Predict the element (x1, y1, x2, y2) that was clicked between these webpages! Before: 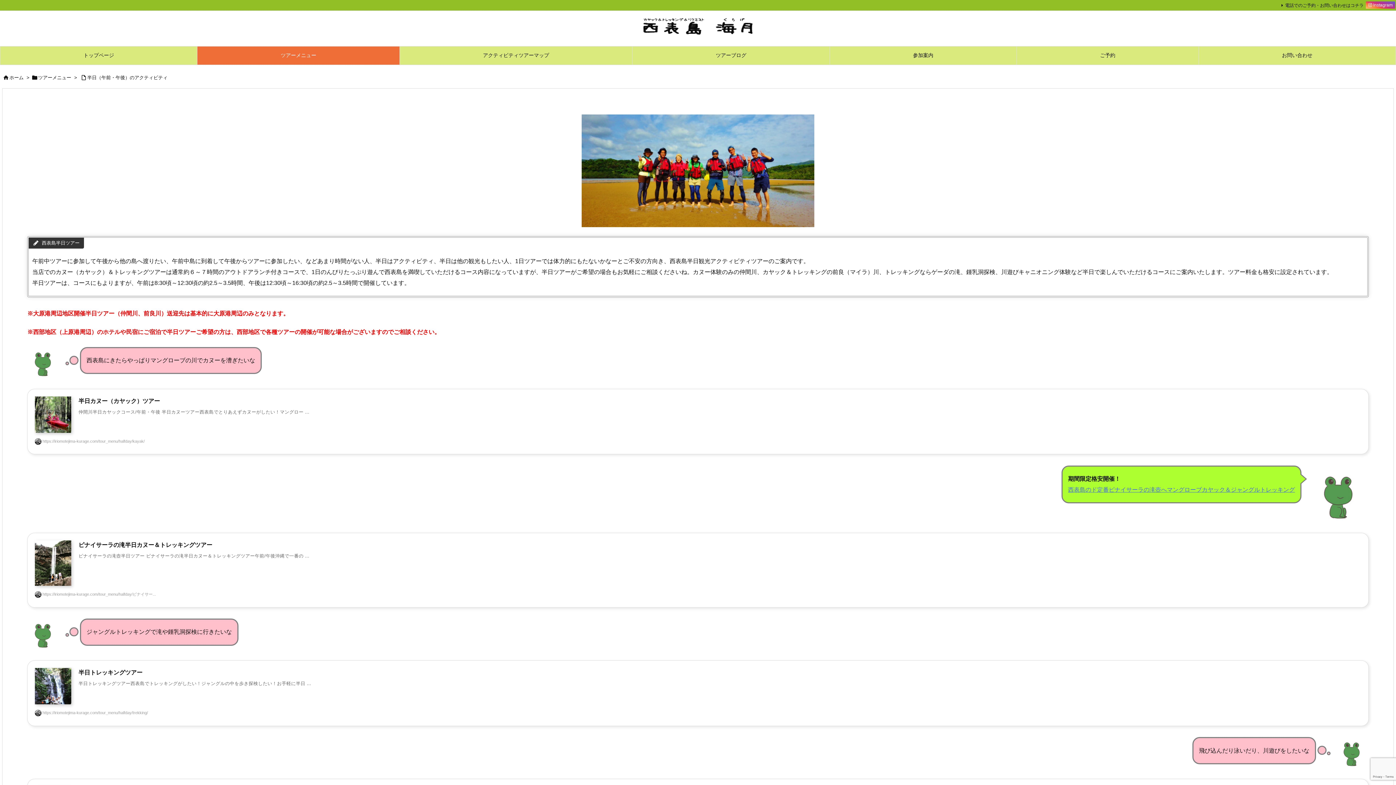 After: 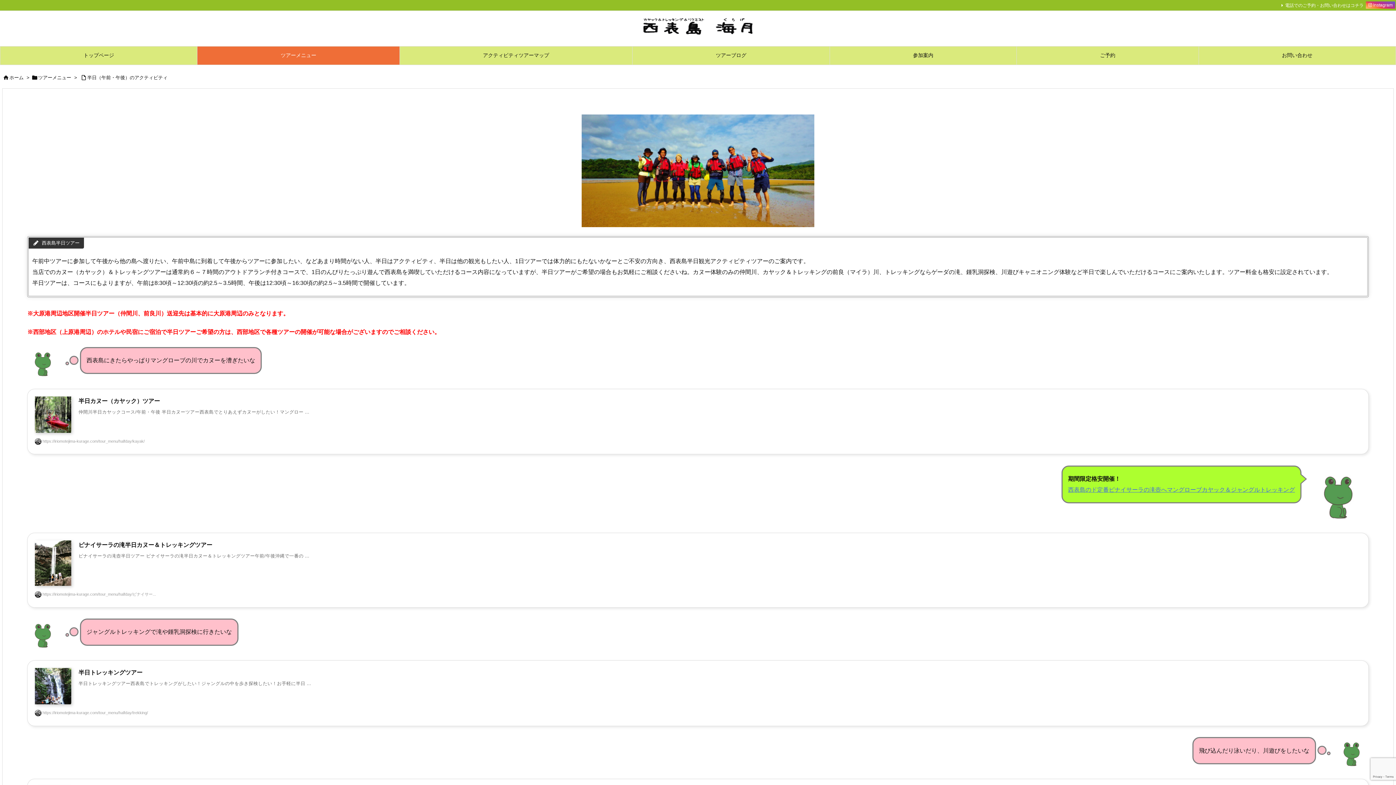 Action: bbox: (1280, 2, 1364, 7) label: 電話でのご予約・お問い合わせはコチラ